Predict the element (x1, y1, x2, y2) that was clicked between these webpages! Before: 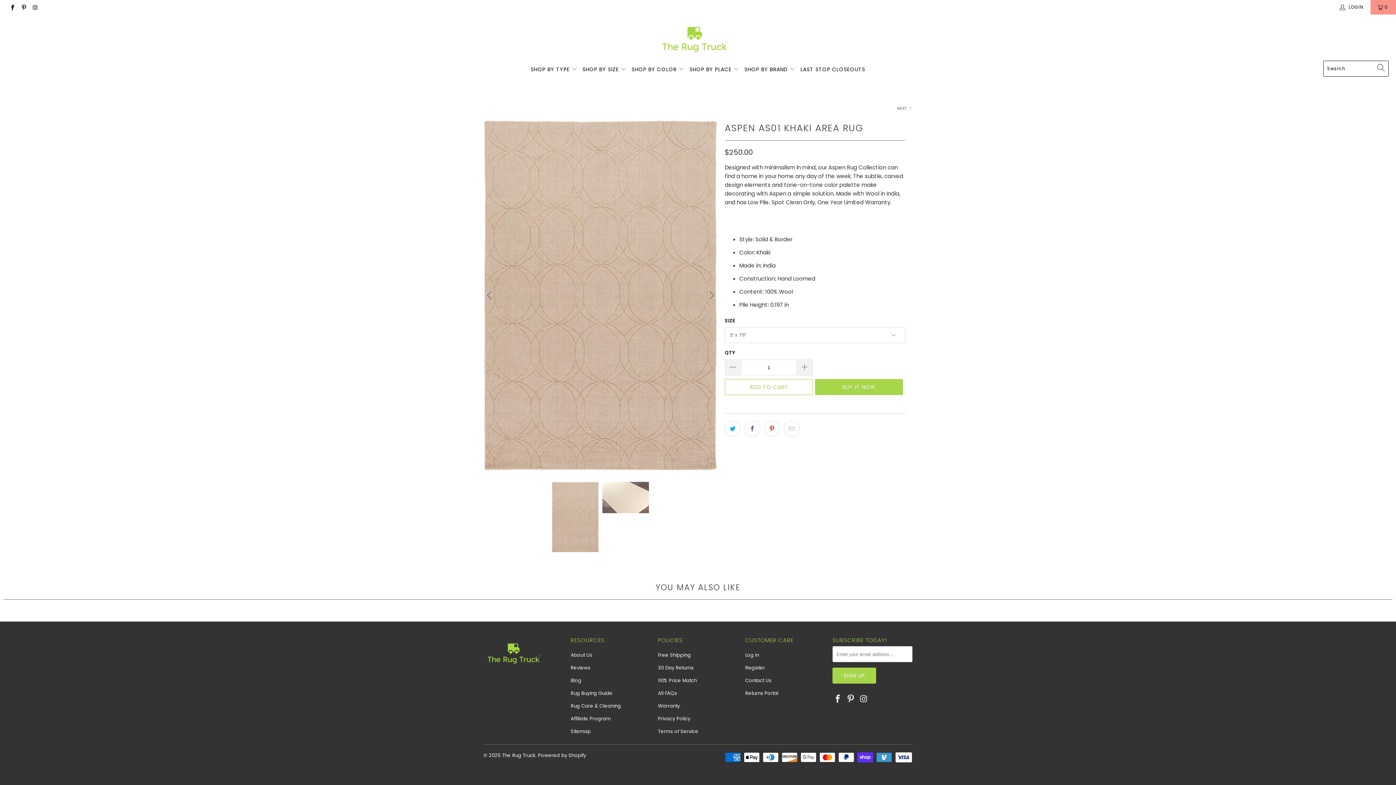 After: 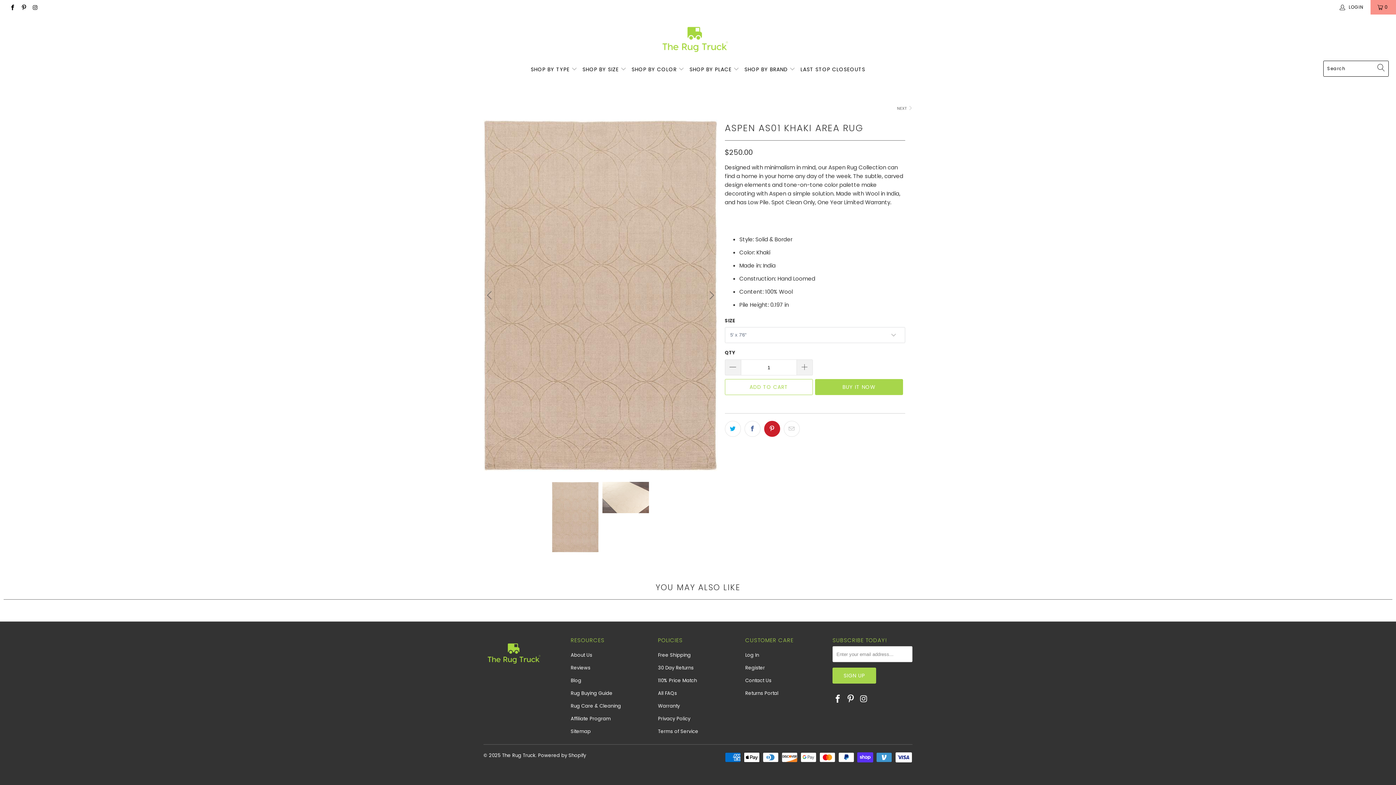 Action: bbox: (764, 421, 780, 437)